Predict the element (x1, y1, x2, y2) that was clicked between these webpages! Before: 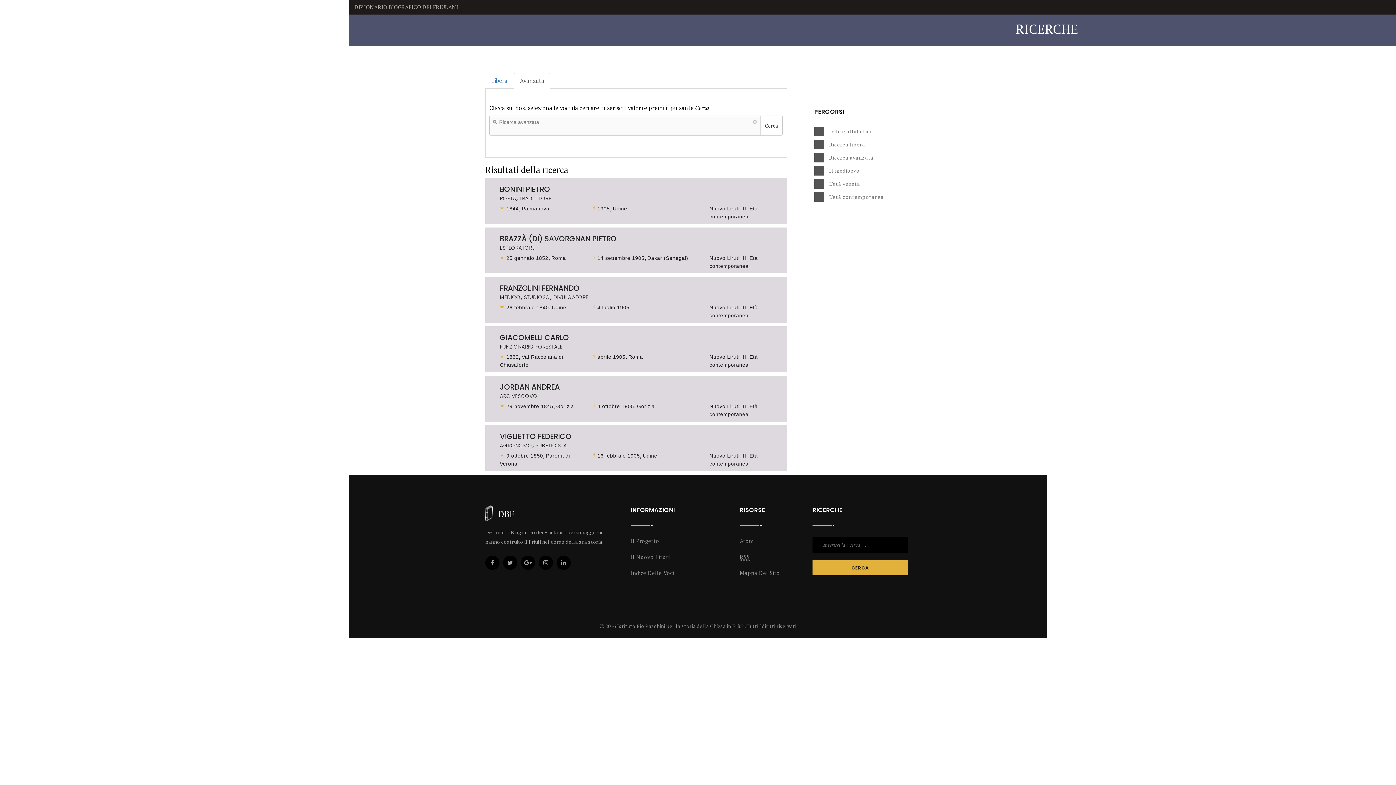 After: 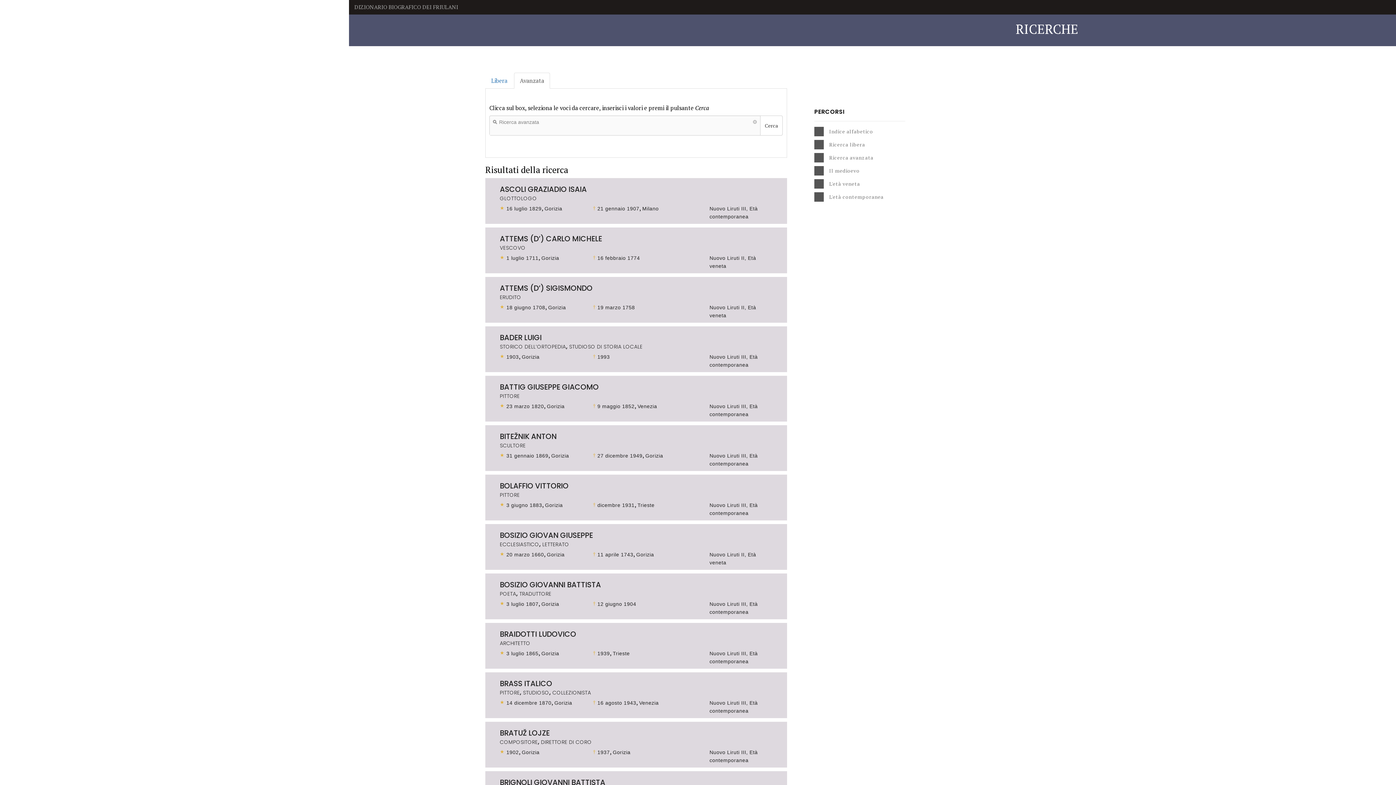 Action: label: Gorizia bbox: (556, 403, 574, 409)